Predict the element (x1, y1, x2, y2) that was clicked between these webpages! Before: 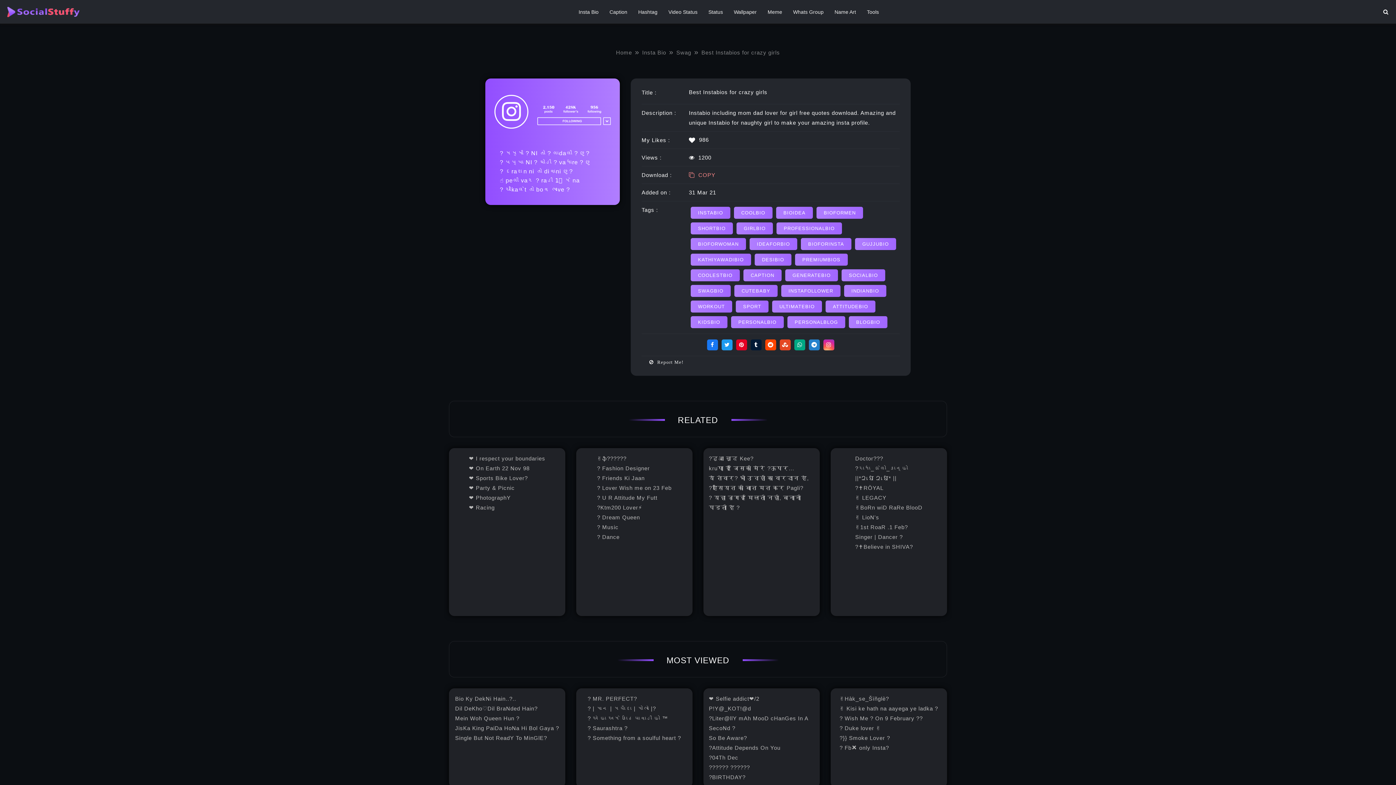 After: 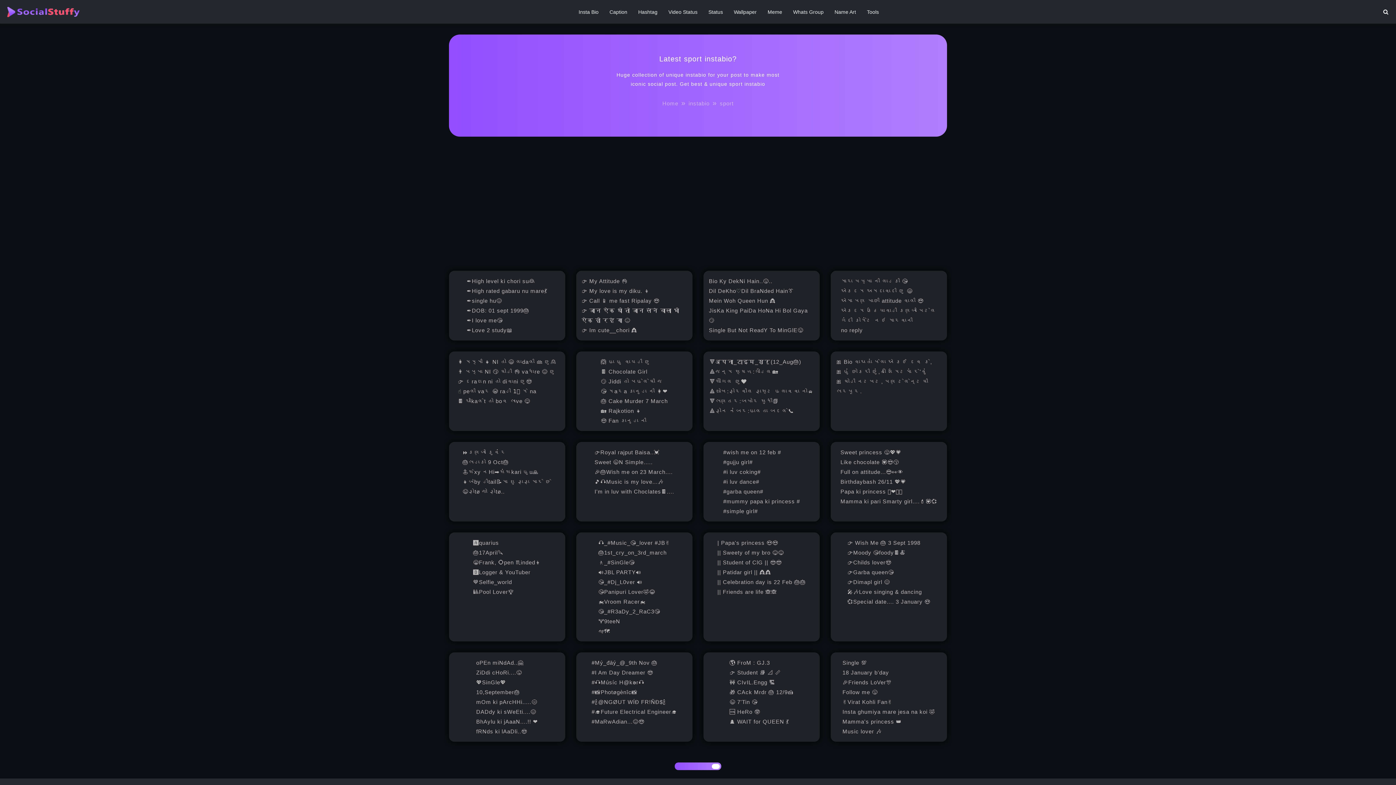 Action: label: SPORT bbox: (736, 300, 768, 312)